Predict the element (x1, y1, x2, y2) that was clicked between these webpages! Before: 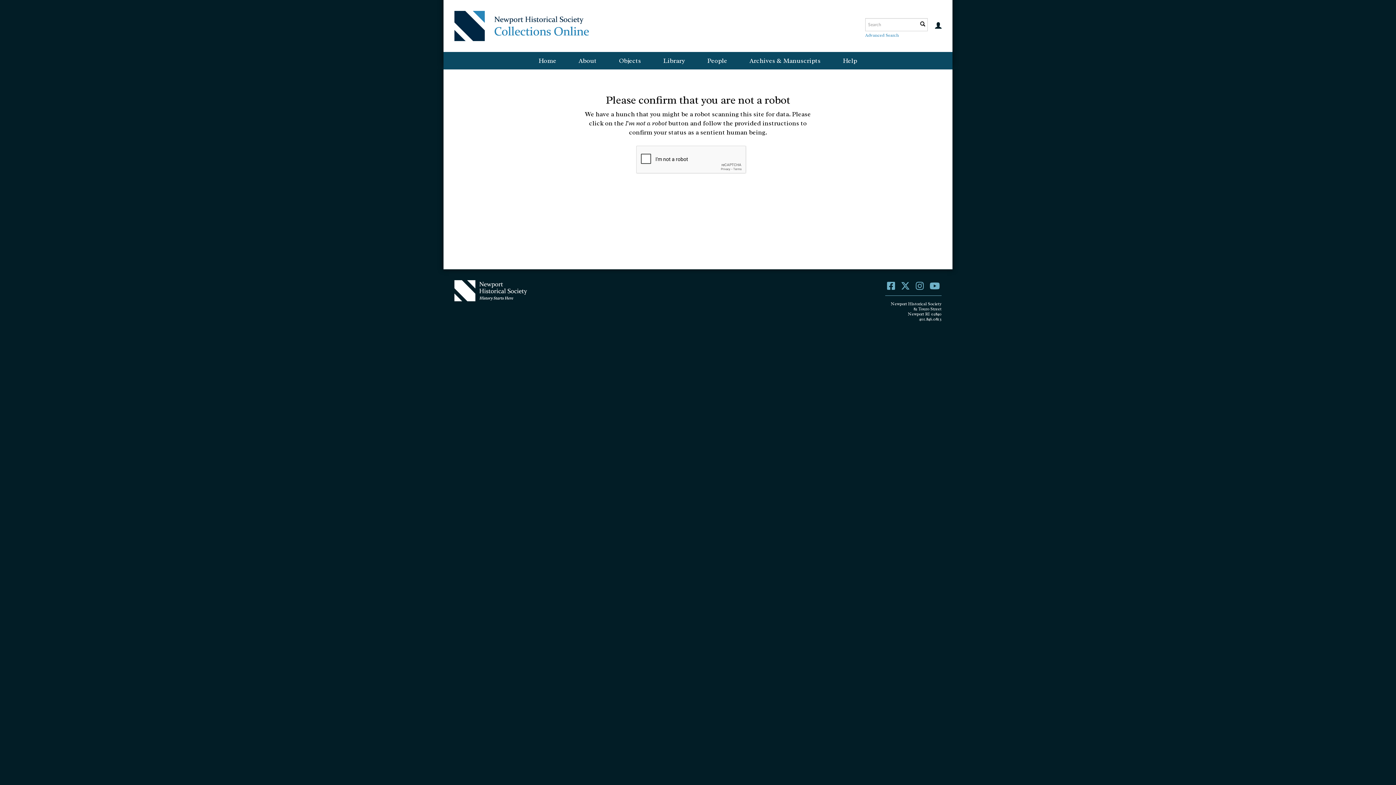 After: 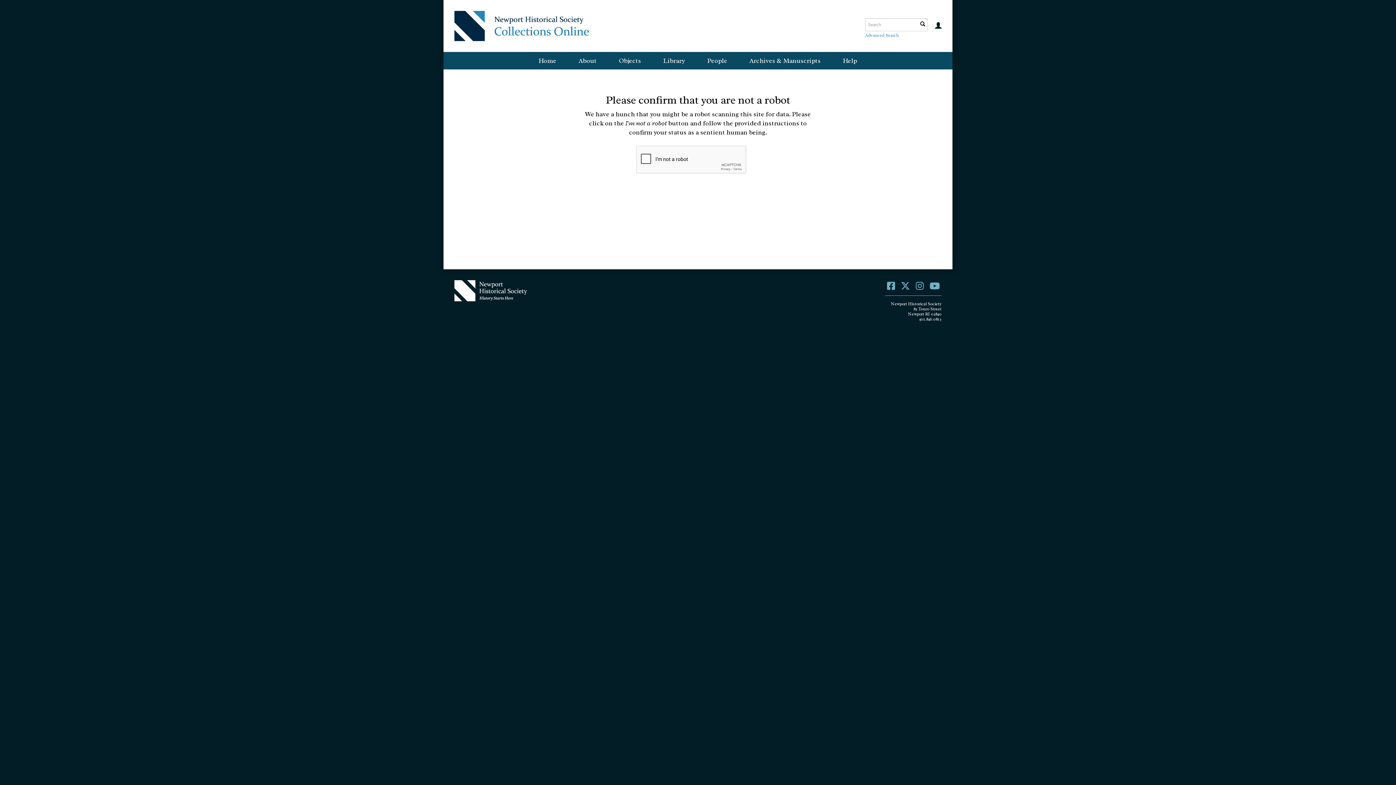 Action: bbox: (929, 280, 940, 292)